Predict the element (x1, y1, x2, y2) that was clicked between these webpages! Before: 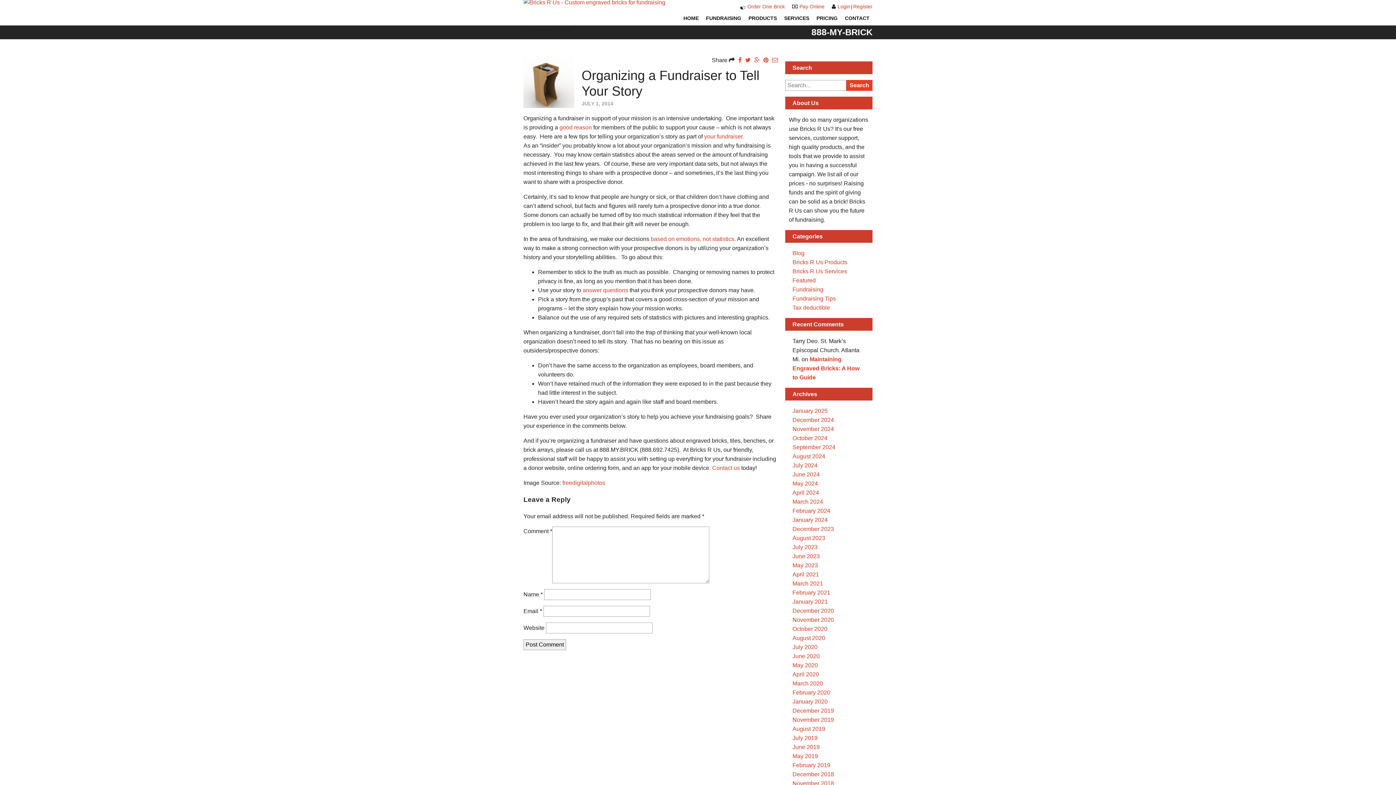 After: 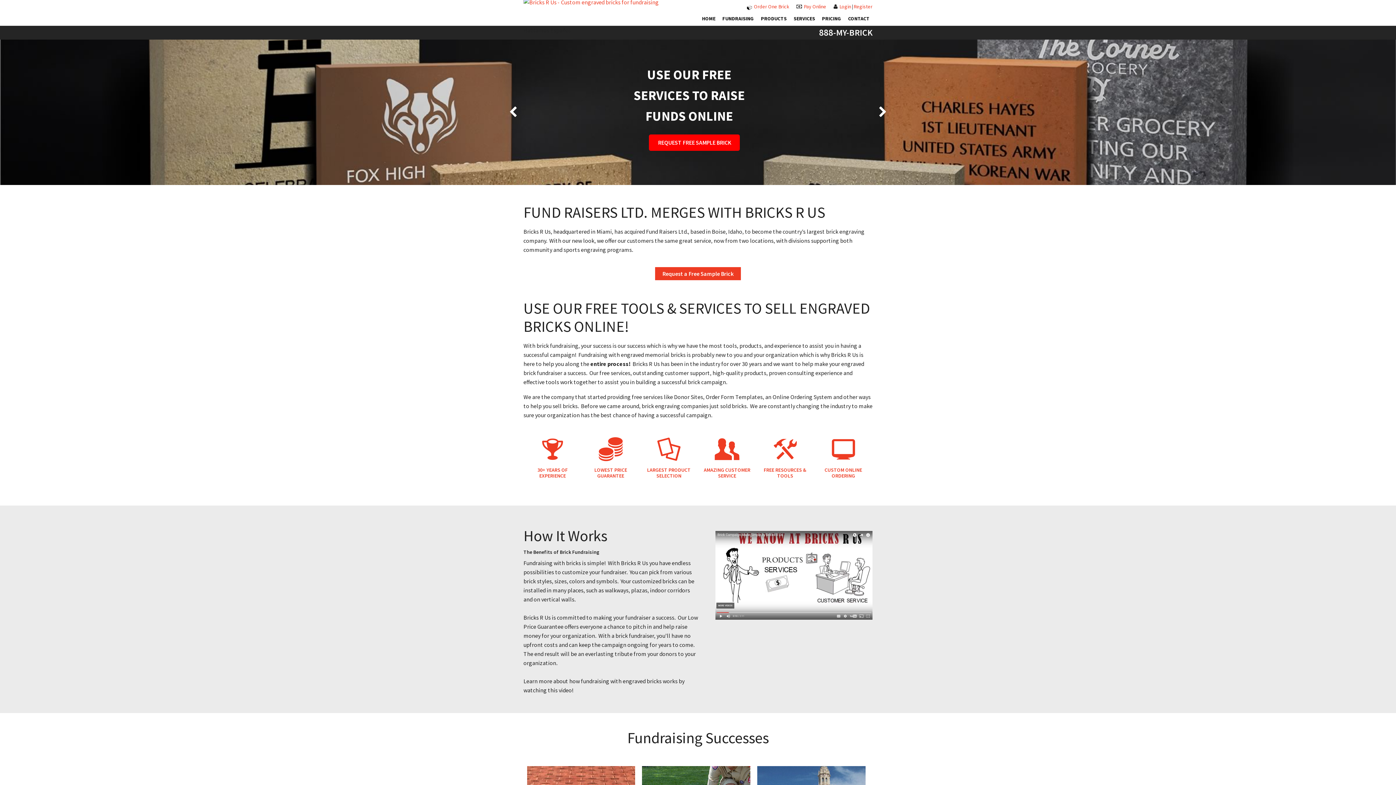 Action: bbox: (683, 13, 698, 22) label: HOME